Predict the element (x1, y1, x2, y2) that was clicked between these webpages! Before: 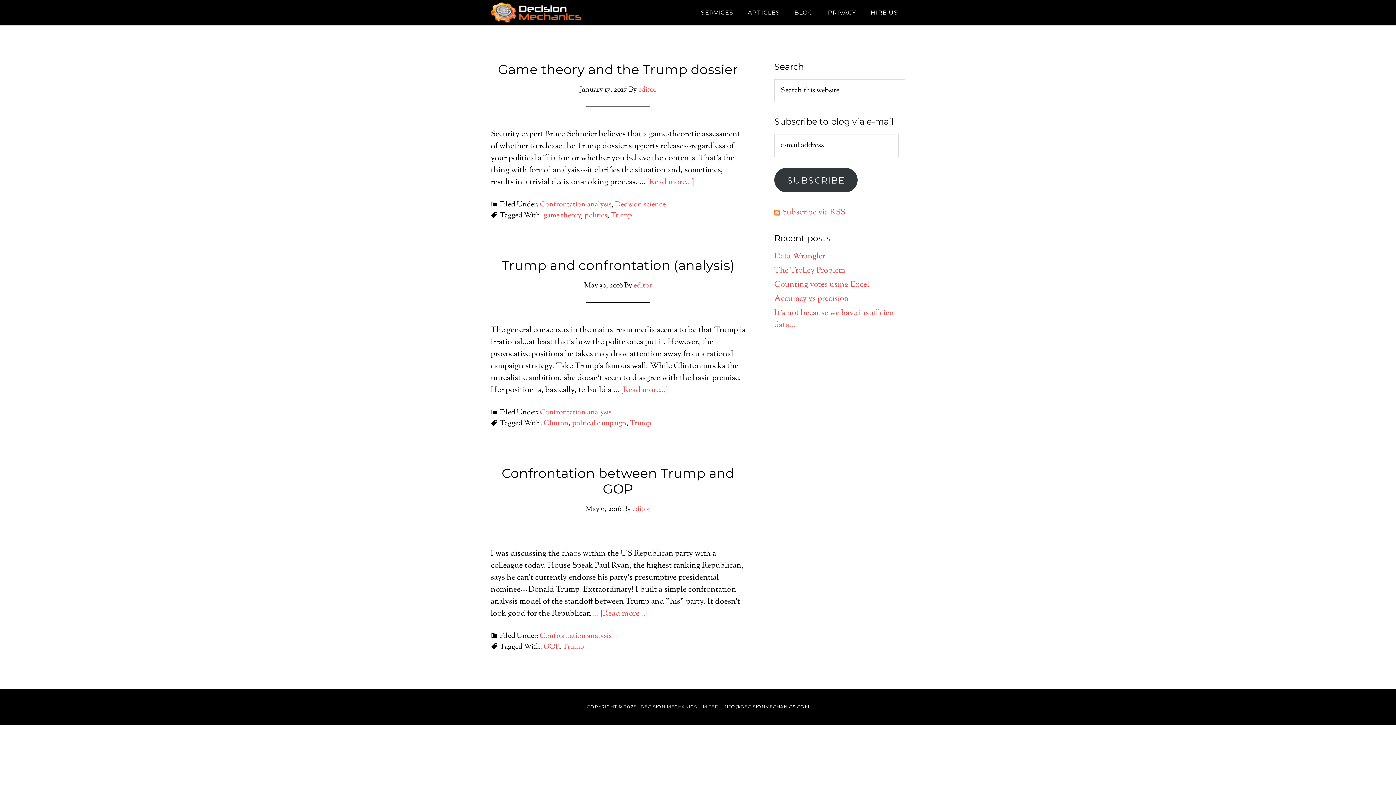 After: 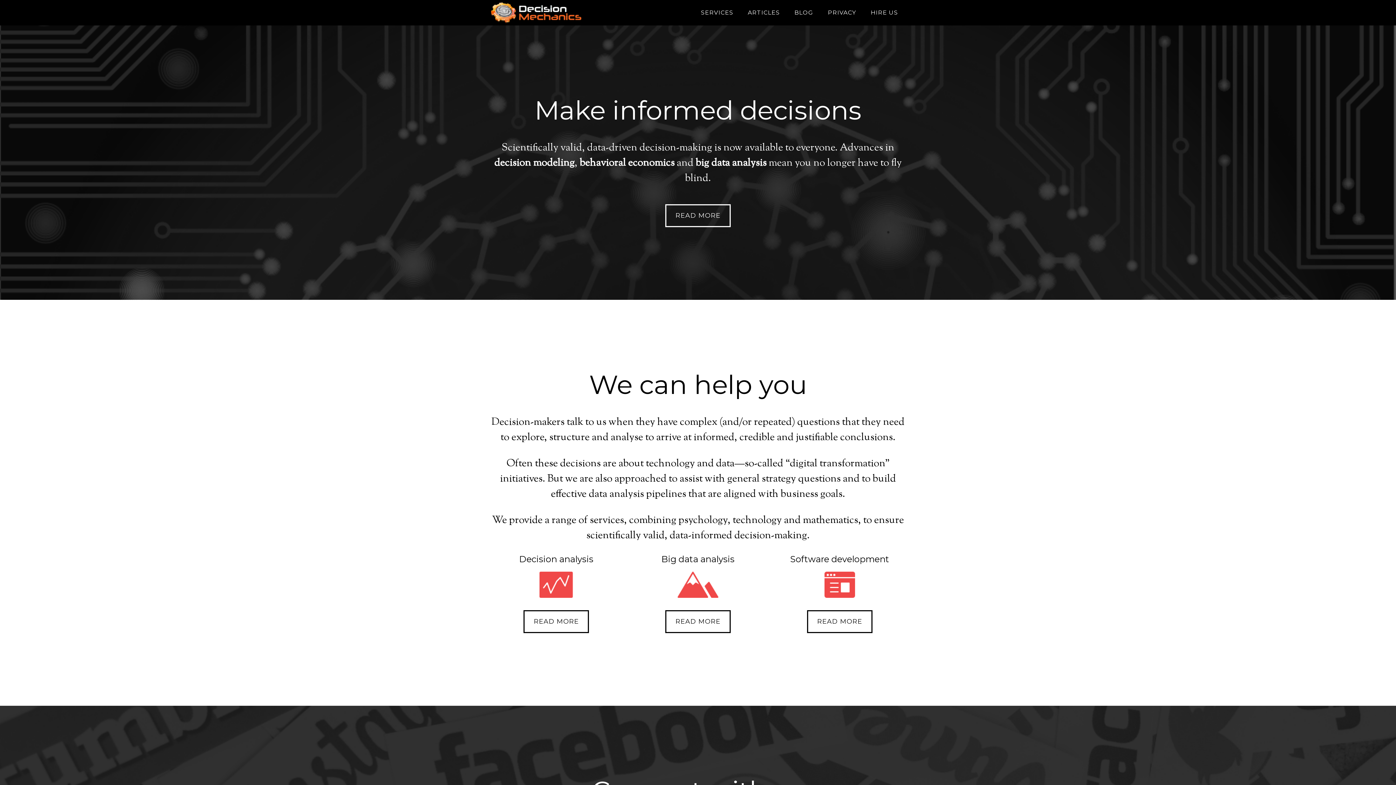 Action: bbox: (490, 0, 581, 25) label: DECISION MECHANICS